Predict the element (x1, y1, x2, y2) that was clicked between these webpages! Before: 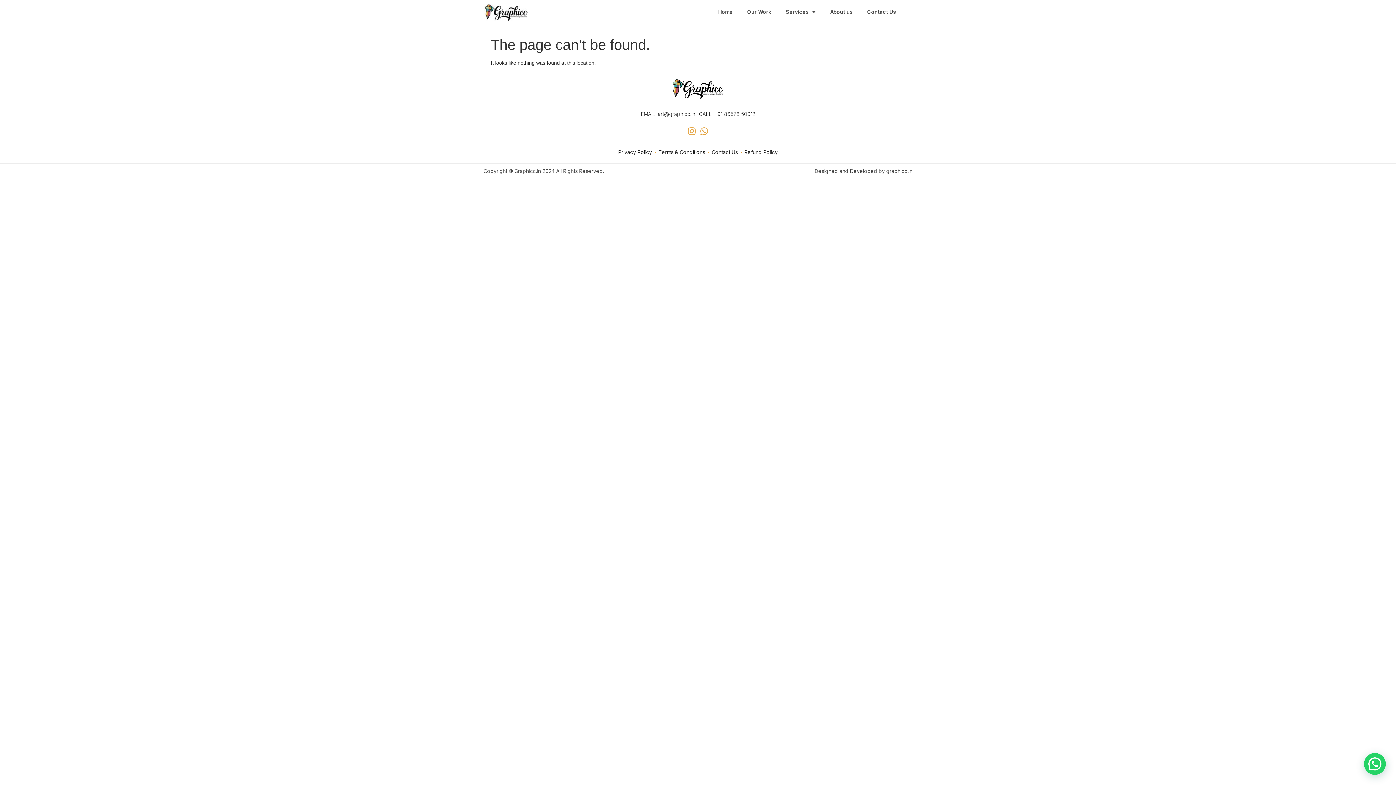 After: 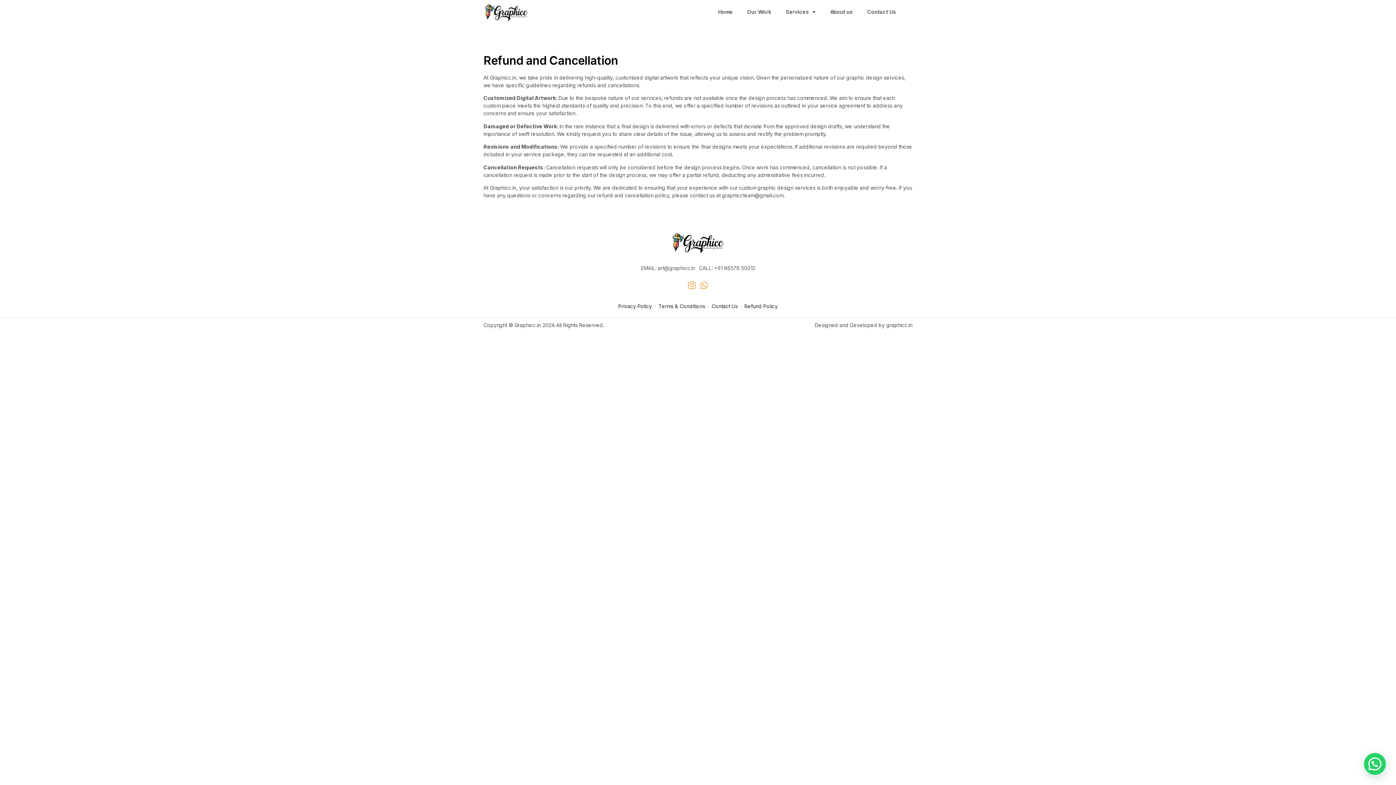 Action: bbox: (744, 148, 778, 156) label: Refund Policy